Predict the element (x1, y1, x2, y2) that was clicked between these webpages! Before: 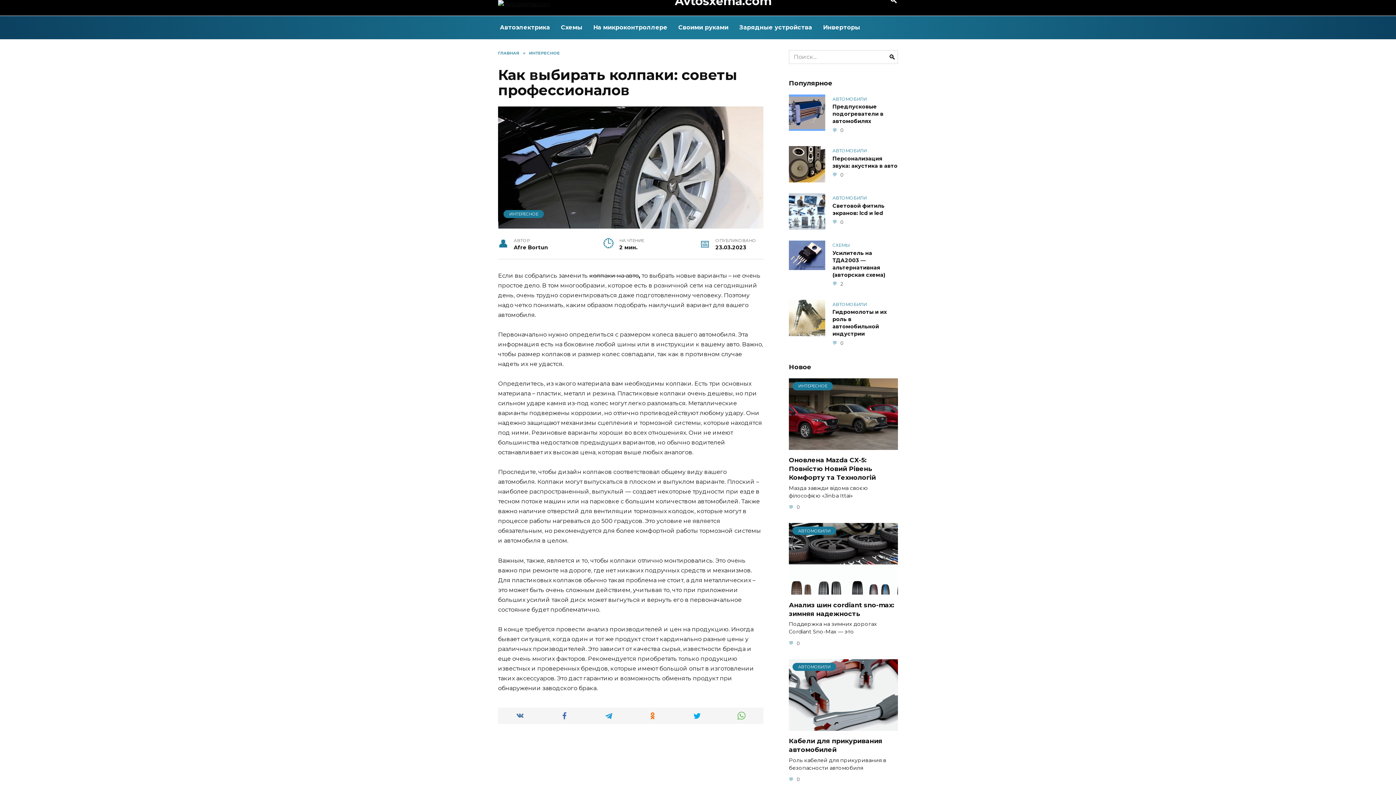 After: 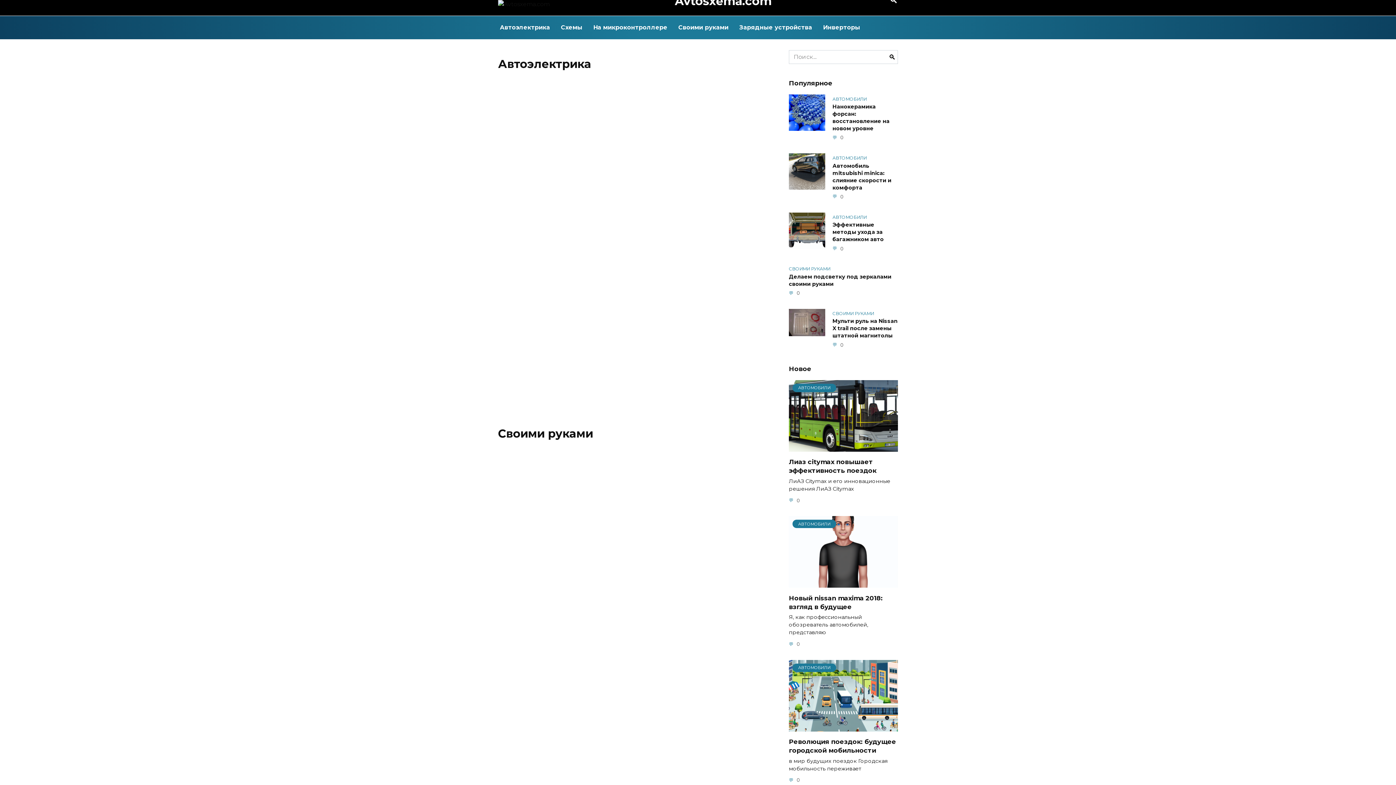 Action: bbox: (675, -6, 771, 7) label: Avtosxema.com